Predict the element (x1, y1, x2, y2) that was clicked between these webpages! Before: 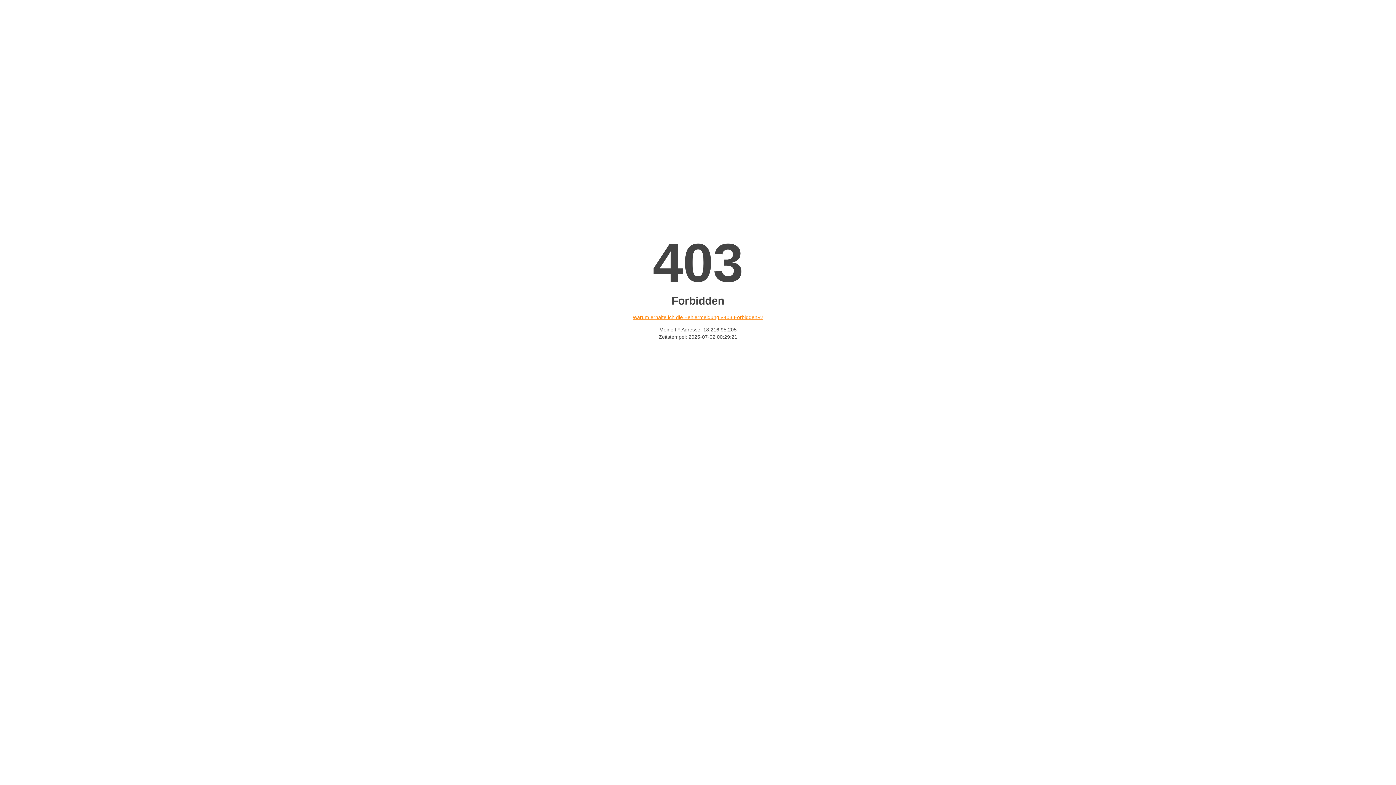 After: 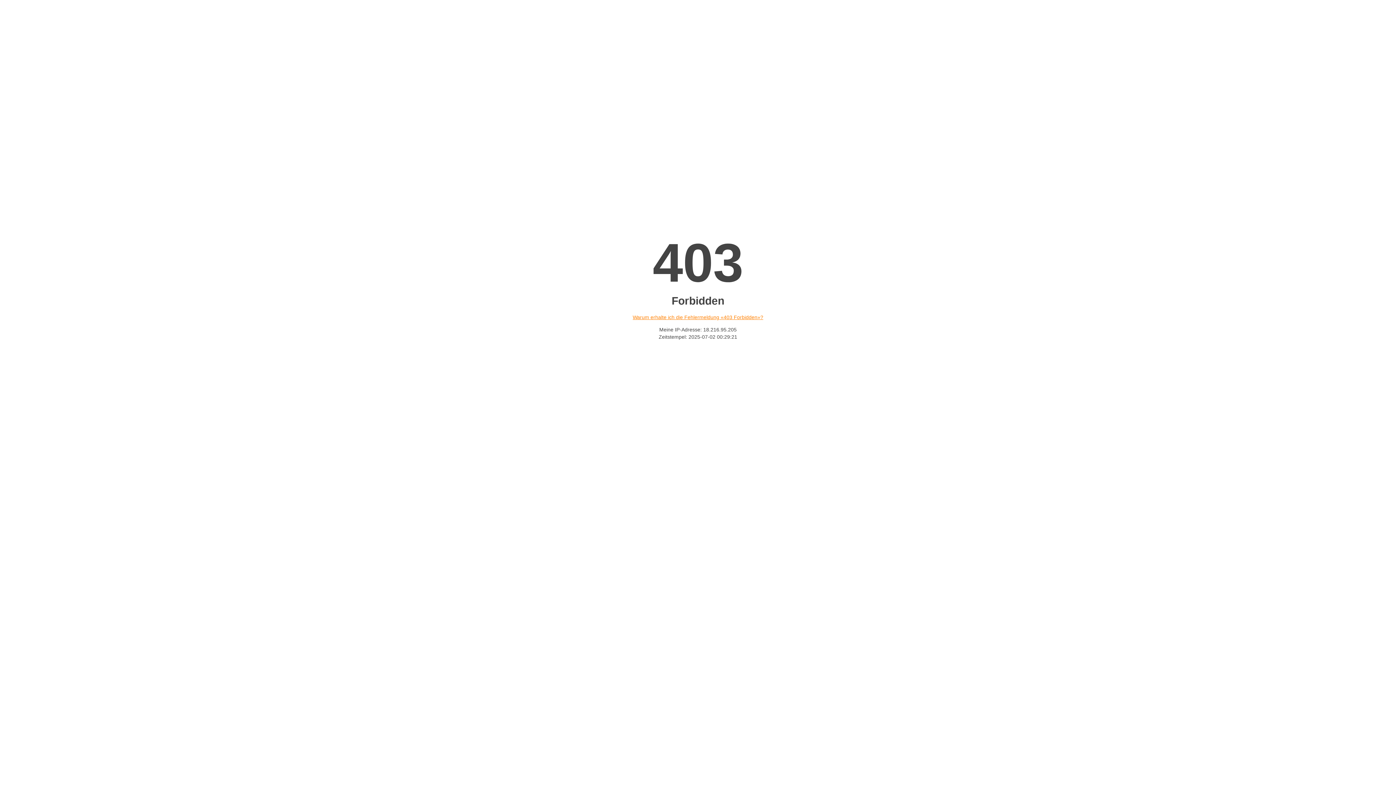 Action: bbox: (632, 314, 763, 320) label: Warum erhalte ich die Fehlermeldung «403 Forbidden»?